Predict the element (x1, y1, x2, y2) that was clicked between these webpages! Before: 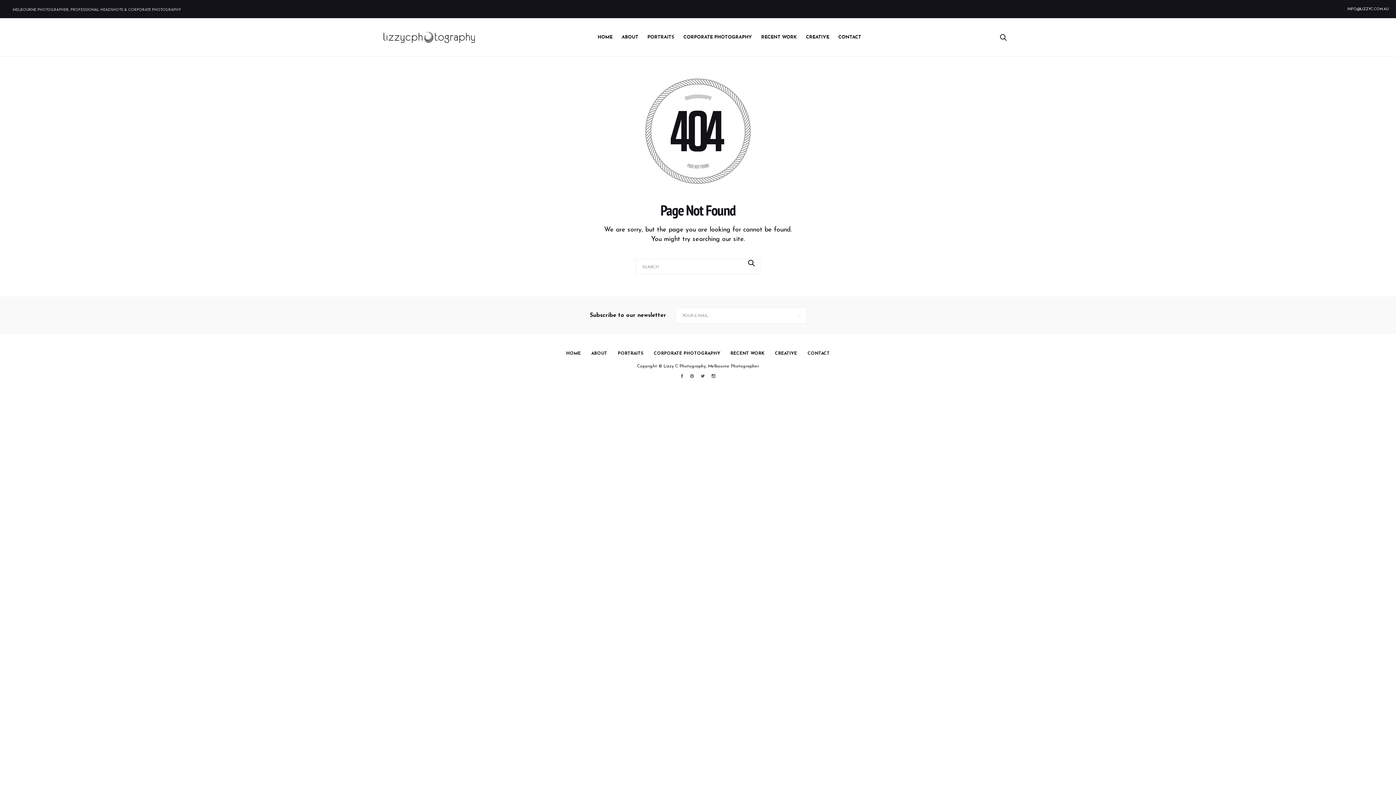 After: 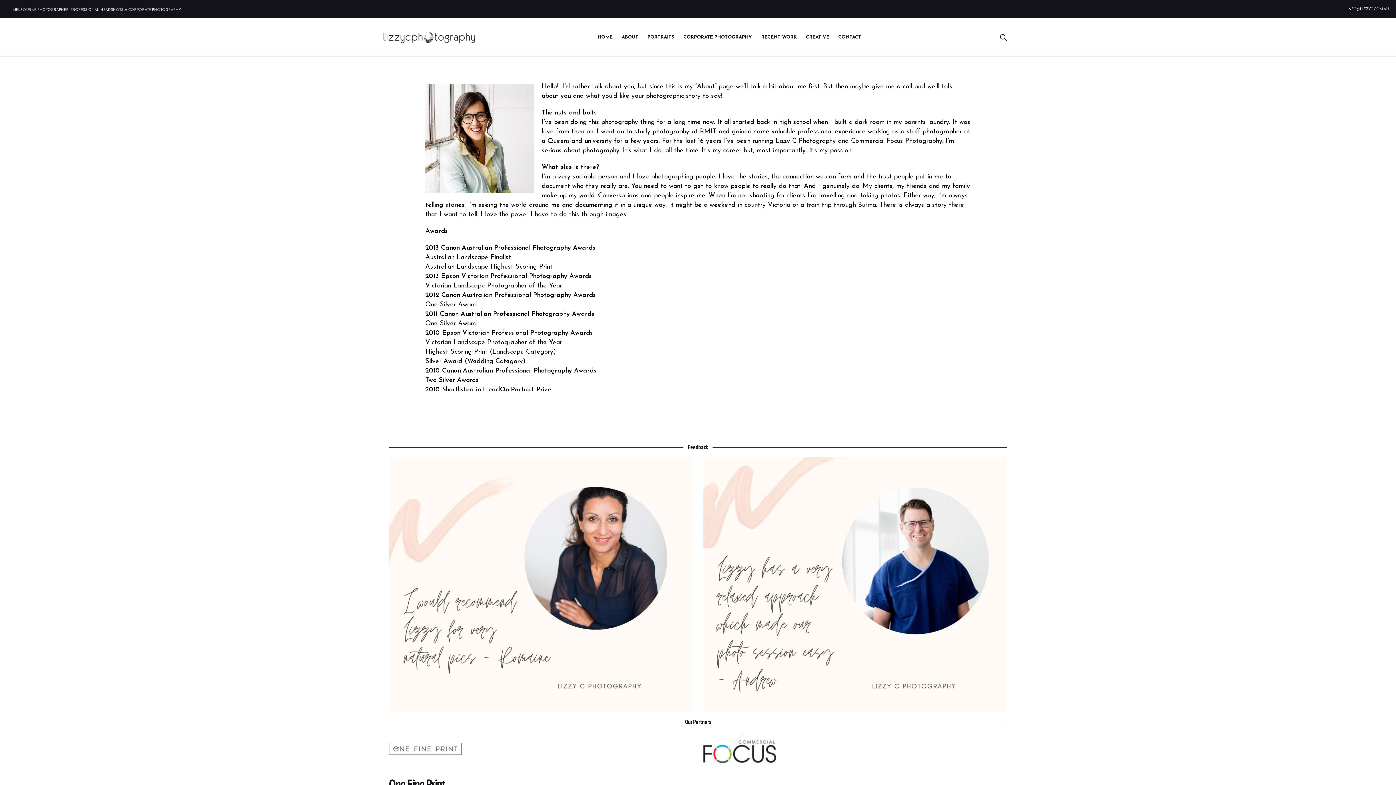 Action: label: ABOUT bbox: (591, 351, 607, 356)